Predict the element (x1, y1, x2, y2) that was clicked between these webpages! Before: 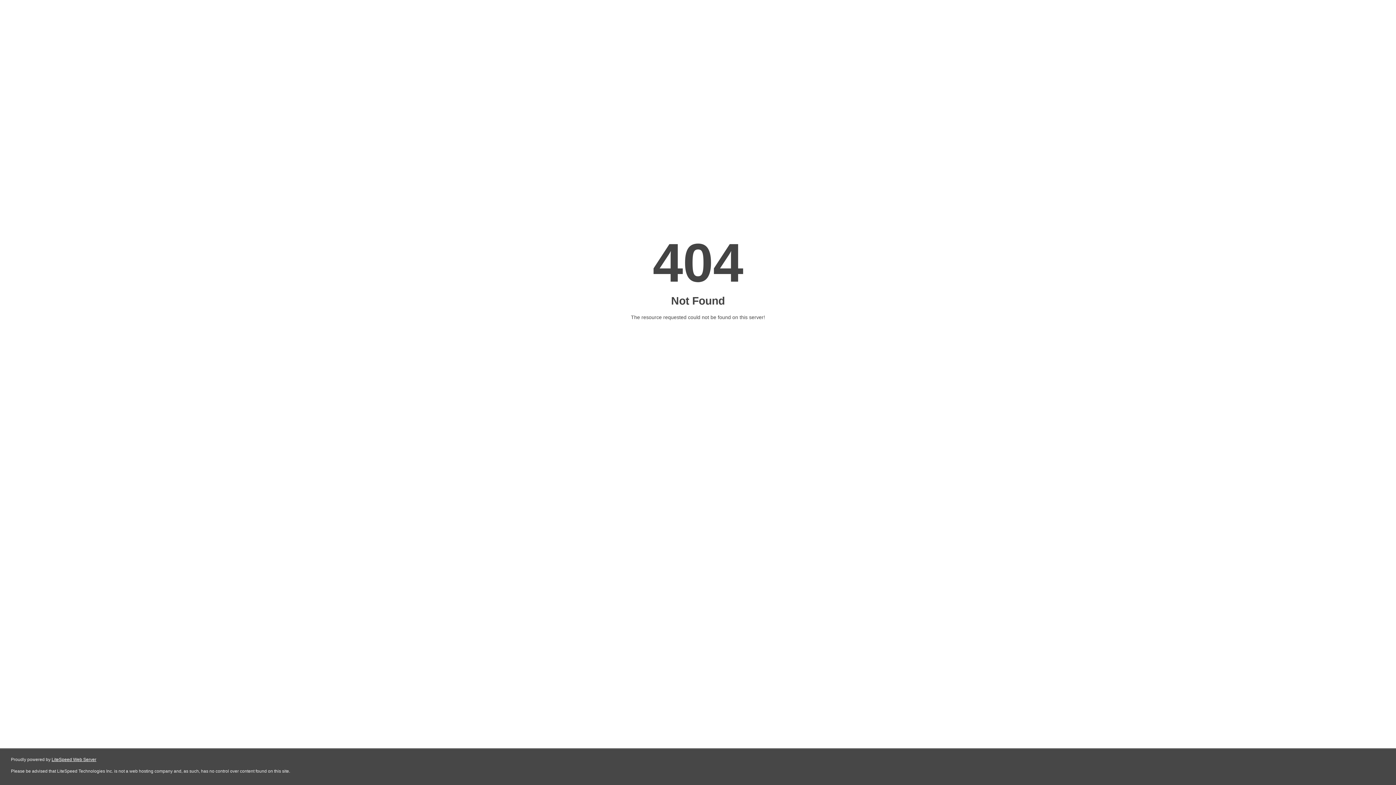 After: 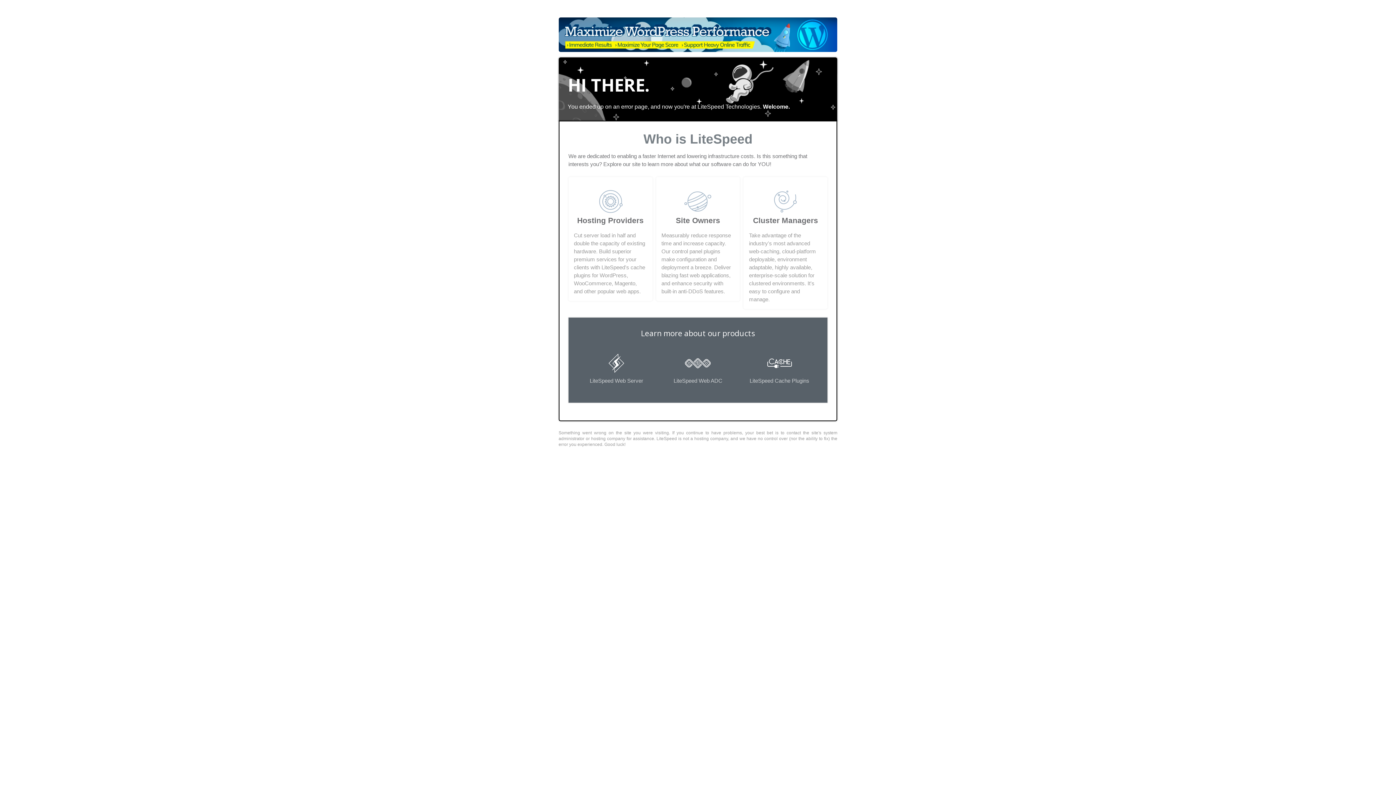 Action: label: LiteSpeed Web Server bbox: (51, 757, 96, 762)